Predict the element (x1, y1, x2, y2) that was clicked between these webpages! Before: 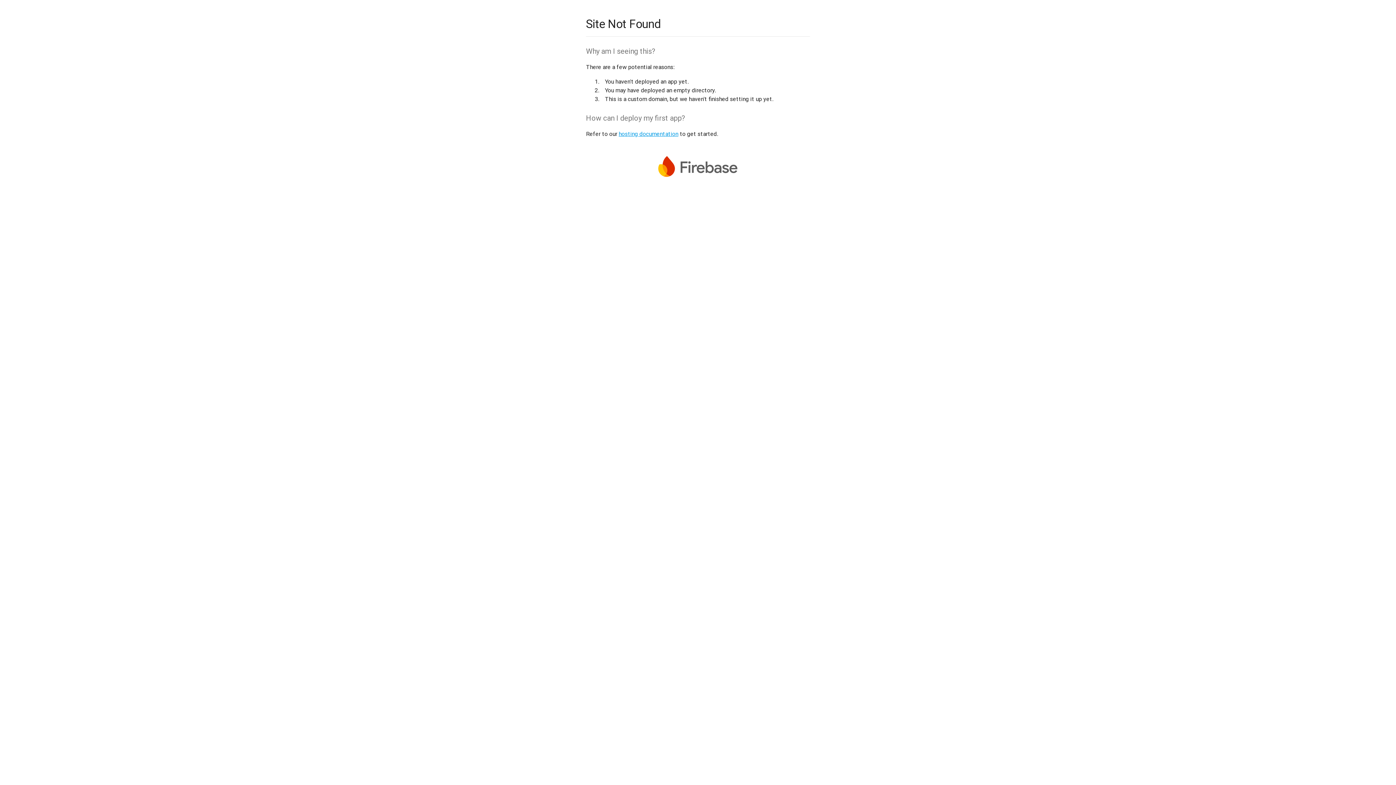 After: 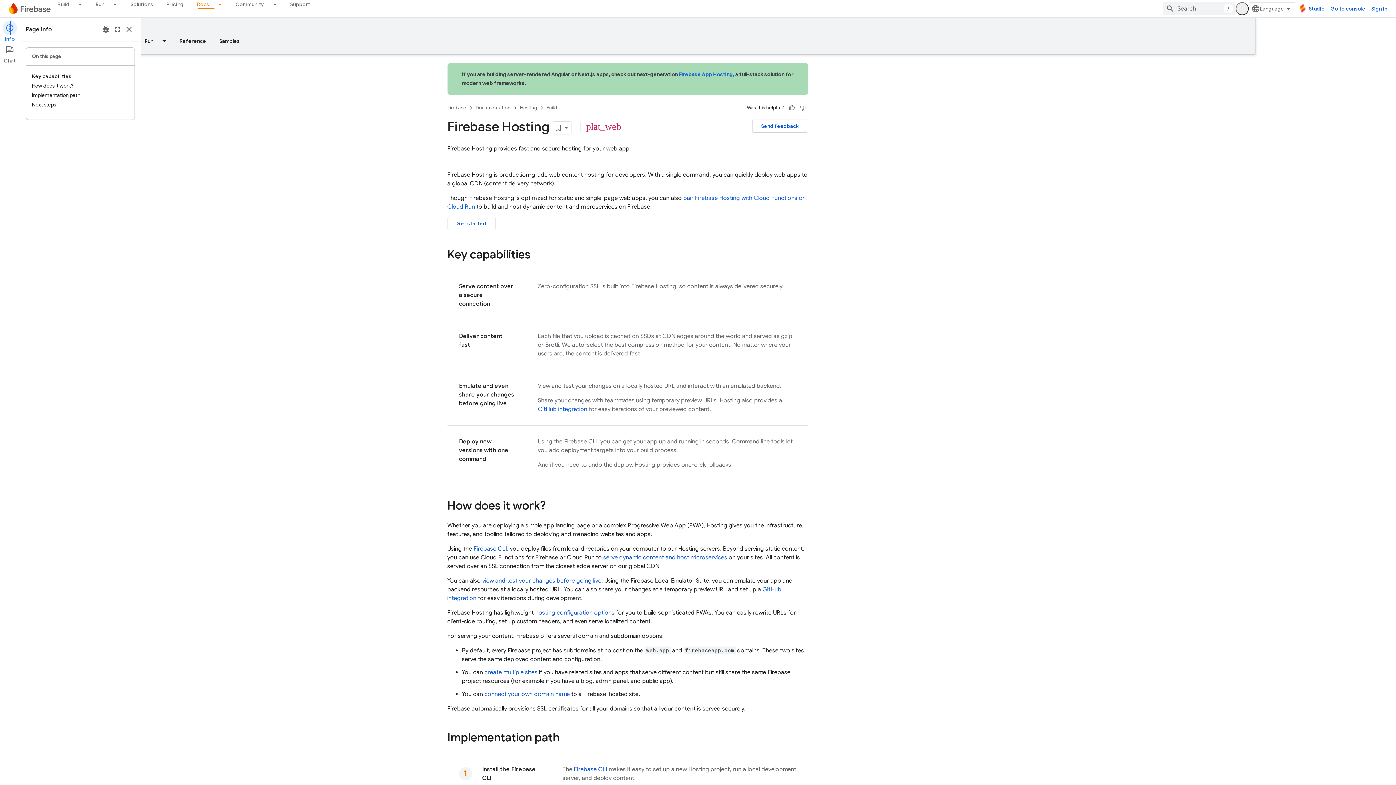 Action: label: hosting documentation bbox: (618, 130, 678, 137)